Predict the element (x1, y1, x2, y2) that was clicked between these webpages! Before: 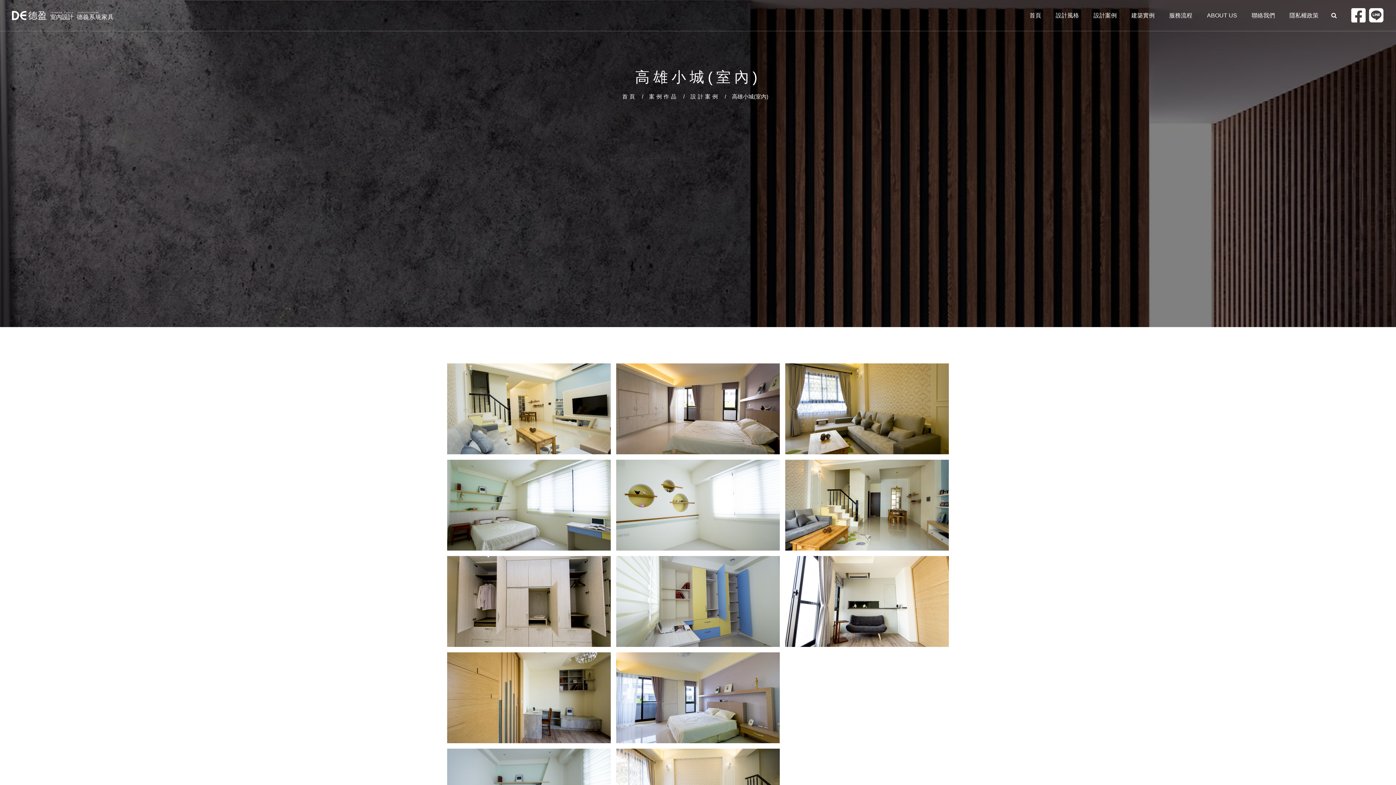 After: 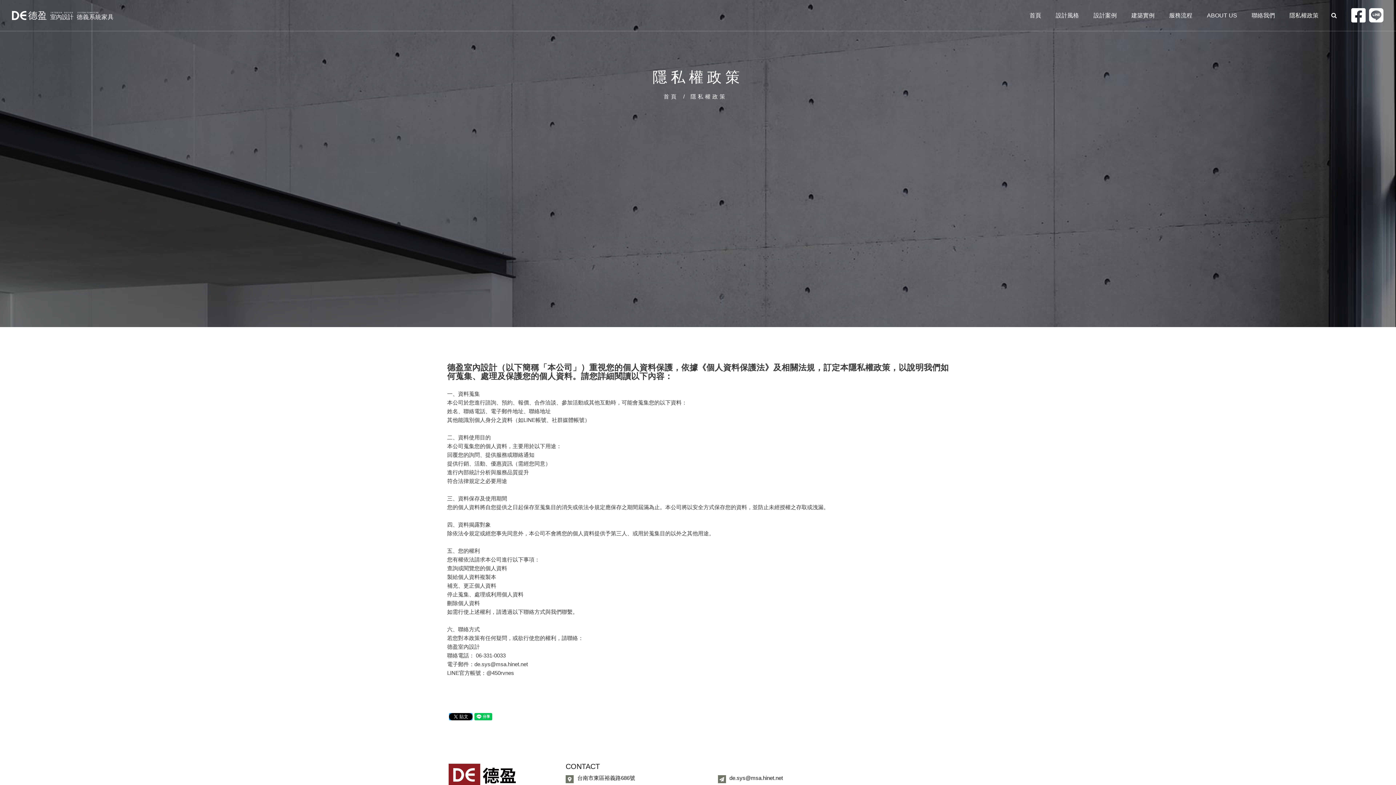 Action: label: 隱私權政策
PRIVACYPOLICY bbox: (1282, 12, 1326, 18)